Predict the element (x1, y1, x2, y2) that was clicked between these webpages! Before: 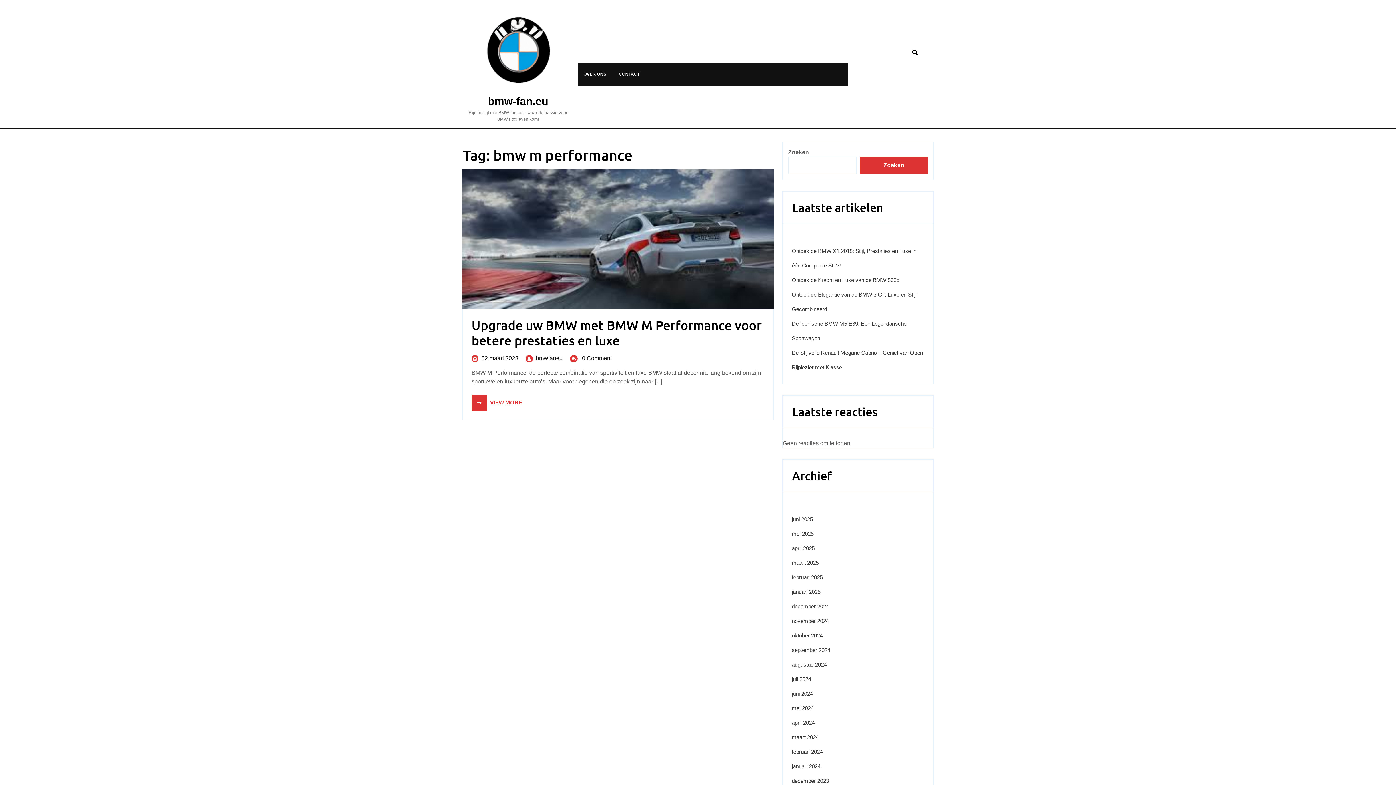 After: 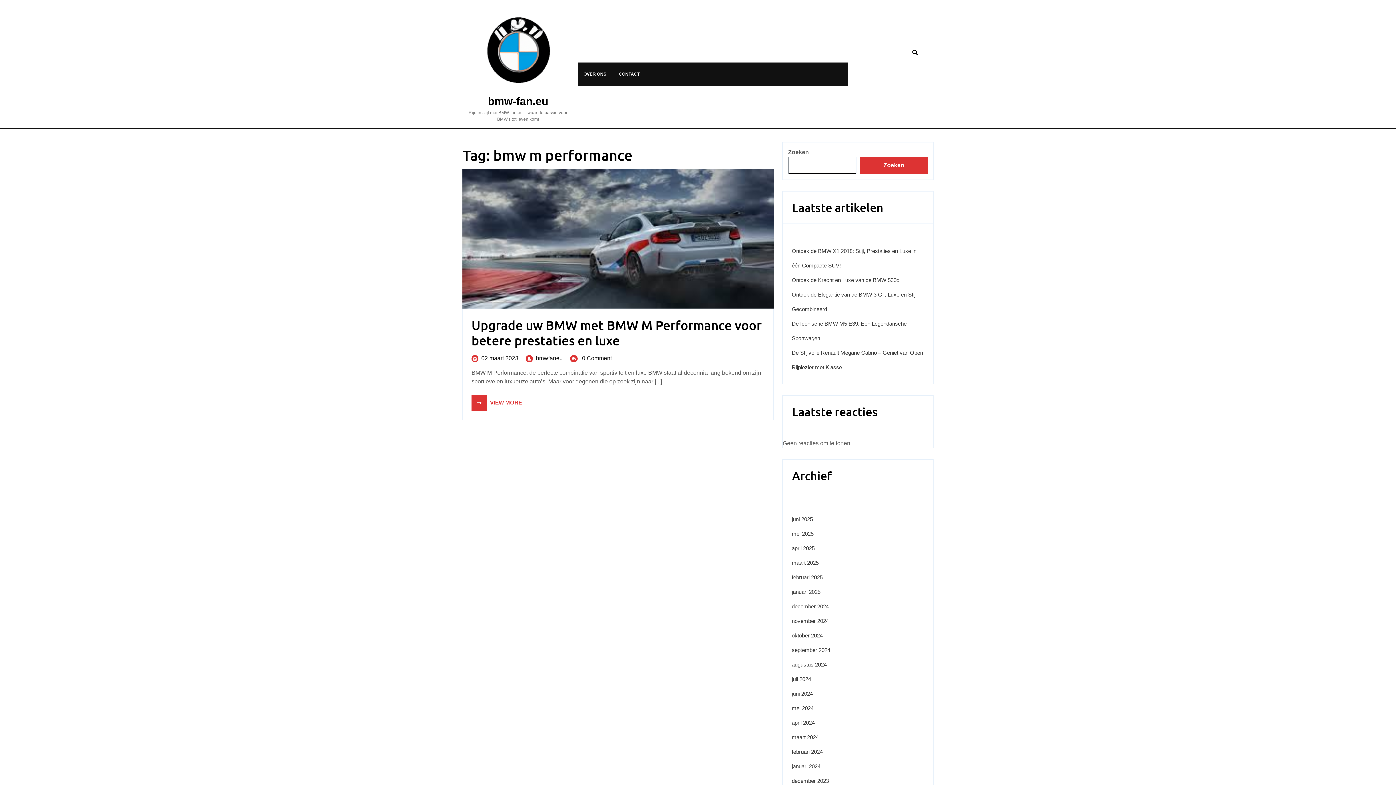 Action: label: Zoeken bbox: (860, 156, 928, 174)